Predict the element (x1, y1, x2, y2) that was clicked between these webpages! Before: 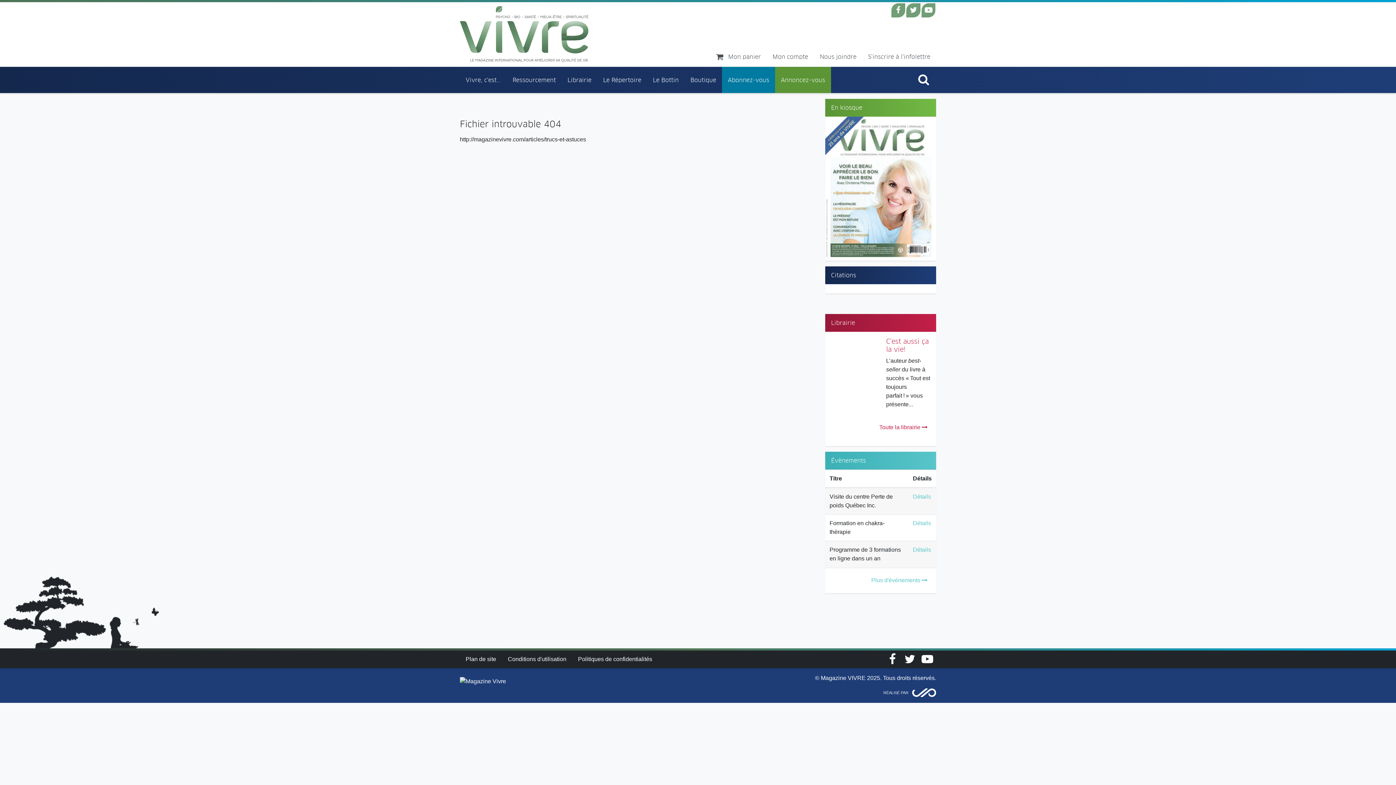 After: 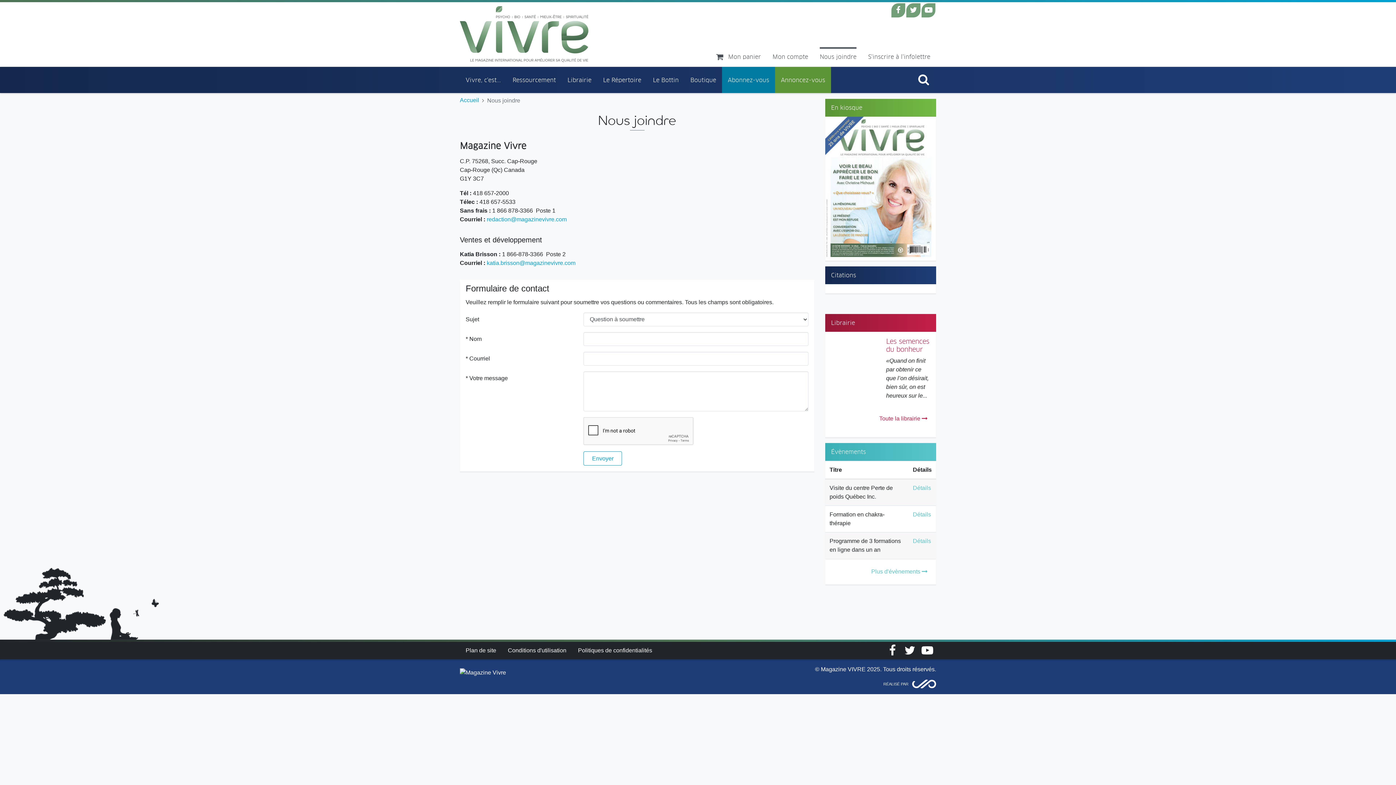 Action: label: Nous joindre bbox: (814, 46, 862, 66)